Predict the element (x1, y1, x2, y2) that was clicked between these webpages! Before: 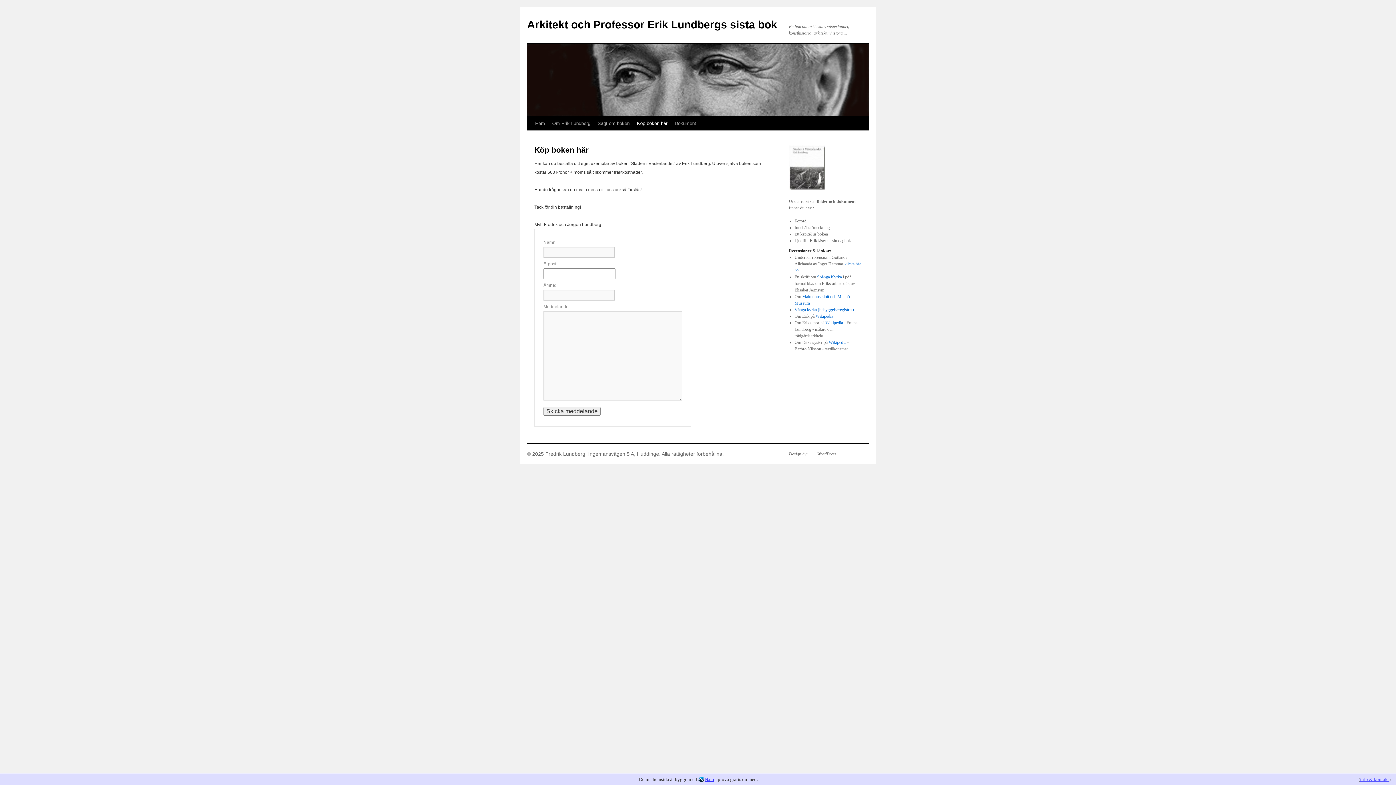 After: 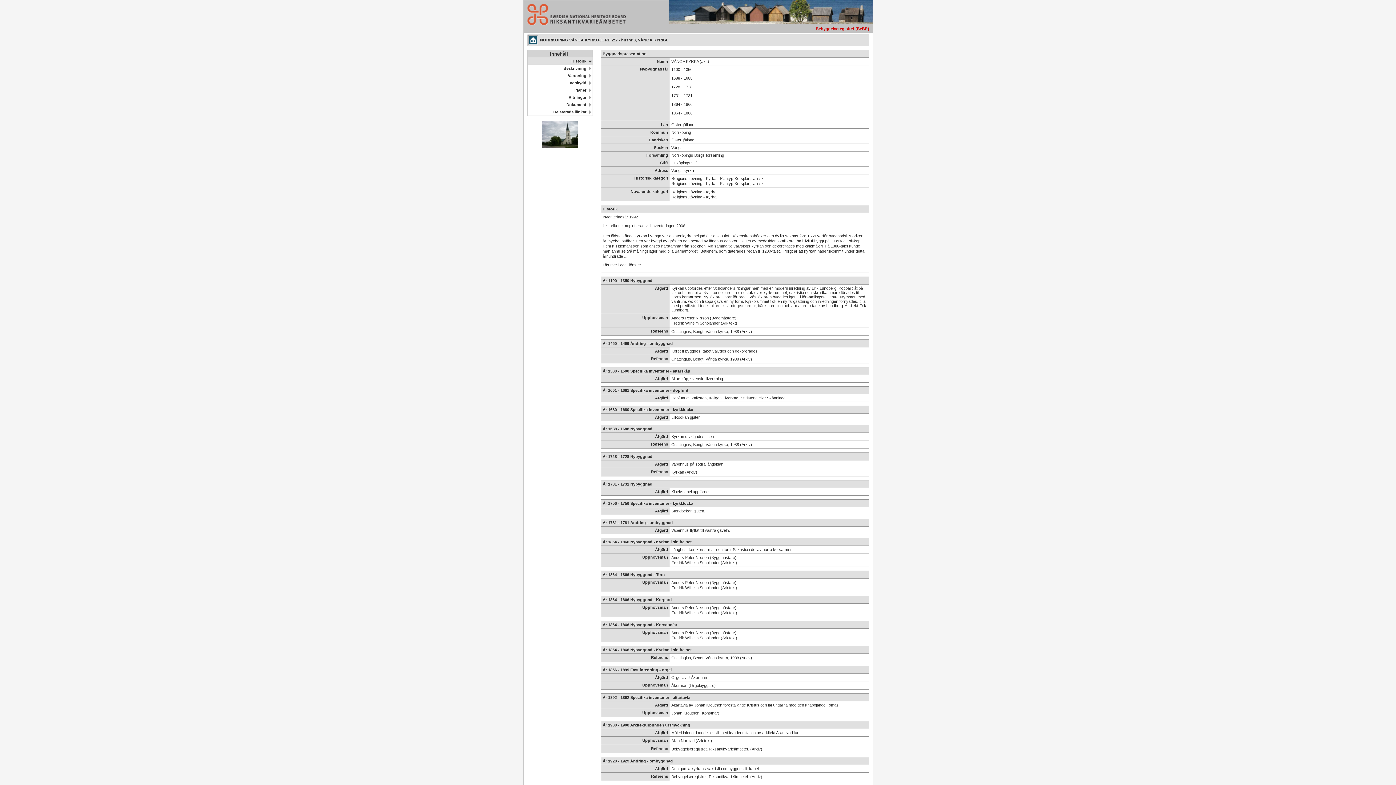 Action: bbox: (794, 307, 854, 312) label: Vånga kyrka (bebyggelseregistret)